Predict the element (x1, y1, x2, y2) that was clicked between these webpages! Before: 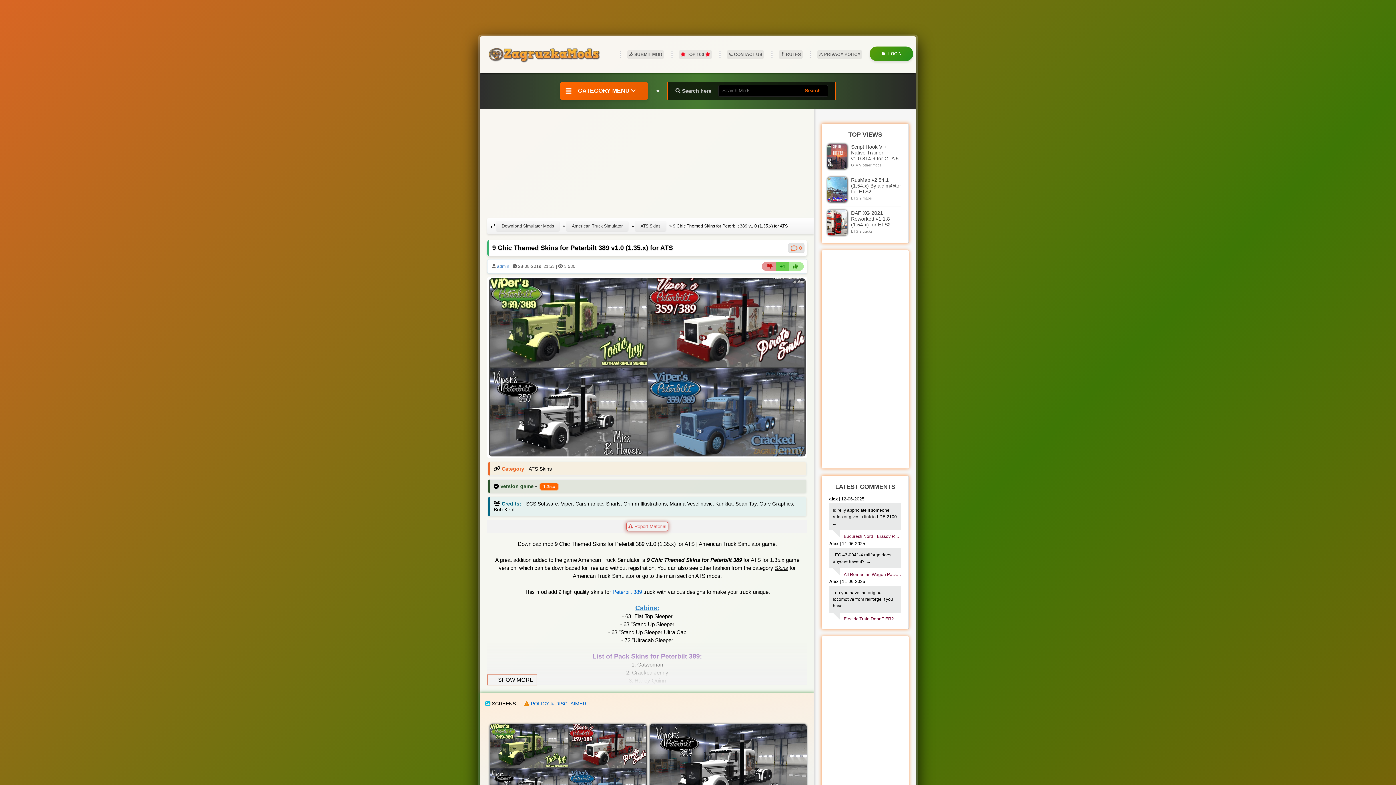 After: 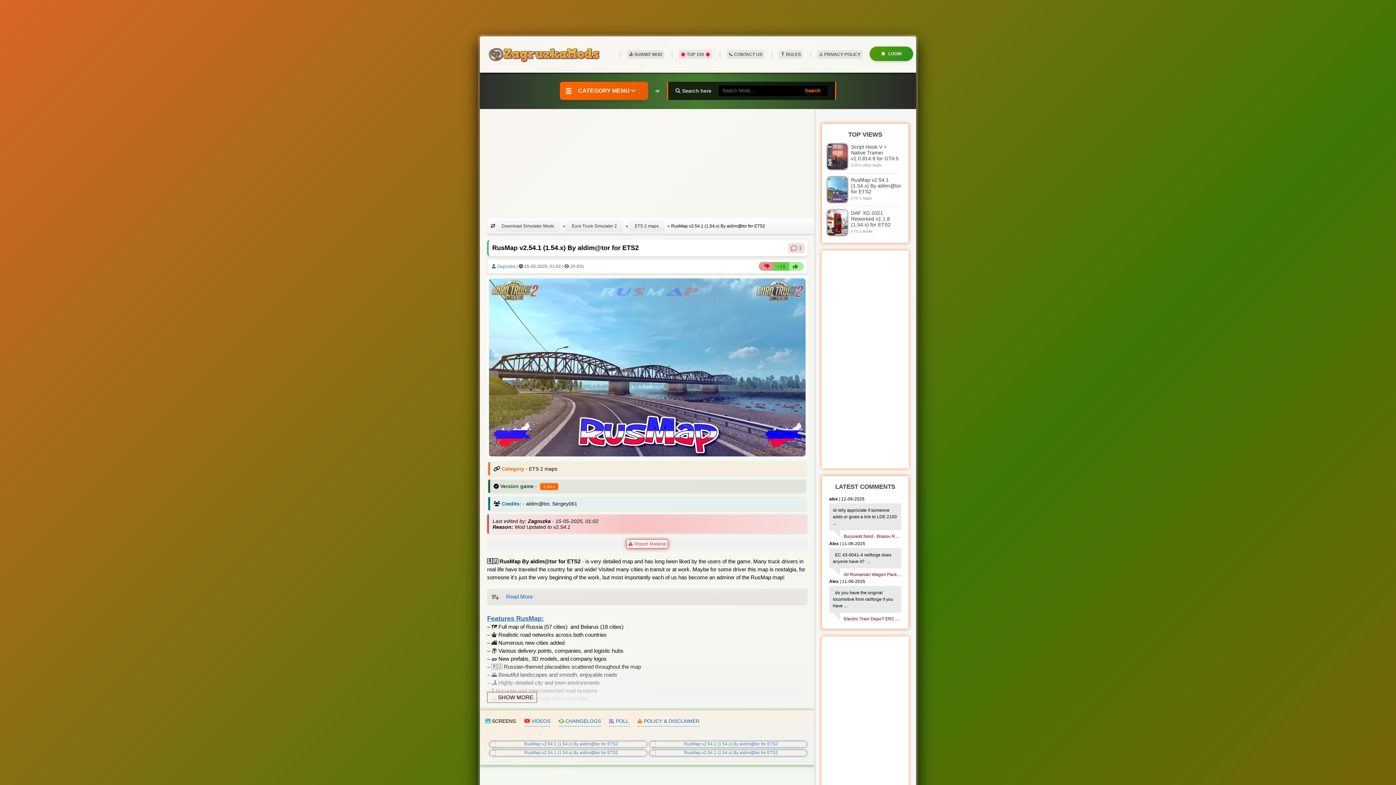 Action: bbox: (829, 177, 901, 206) label: RusMap v2.54.1 (1.54.x) By aldim@tor for ETS2
ETS 2 maps